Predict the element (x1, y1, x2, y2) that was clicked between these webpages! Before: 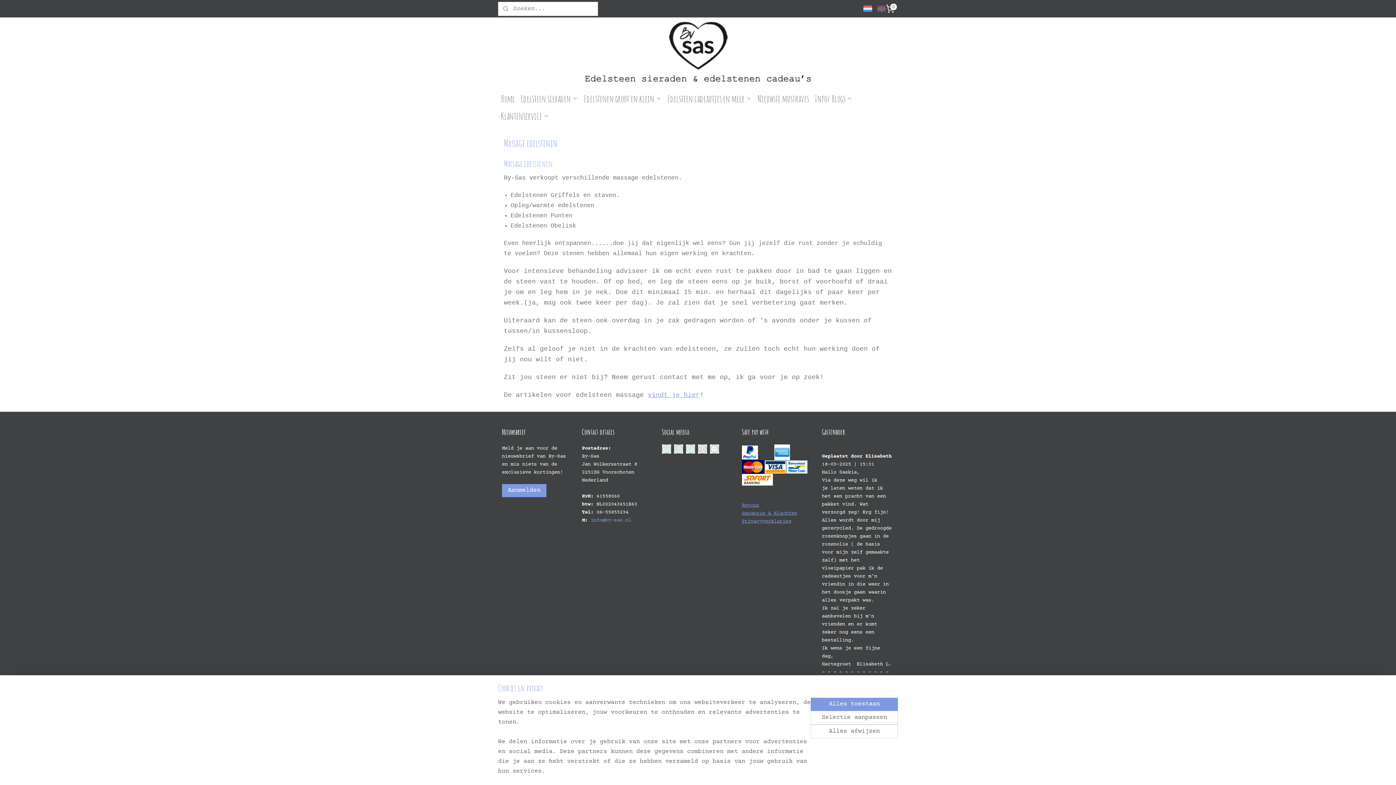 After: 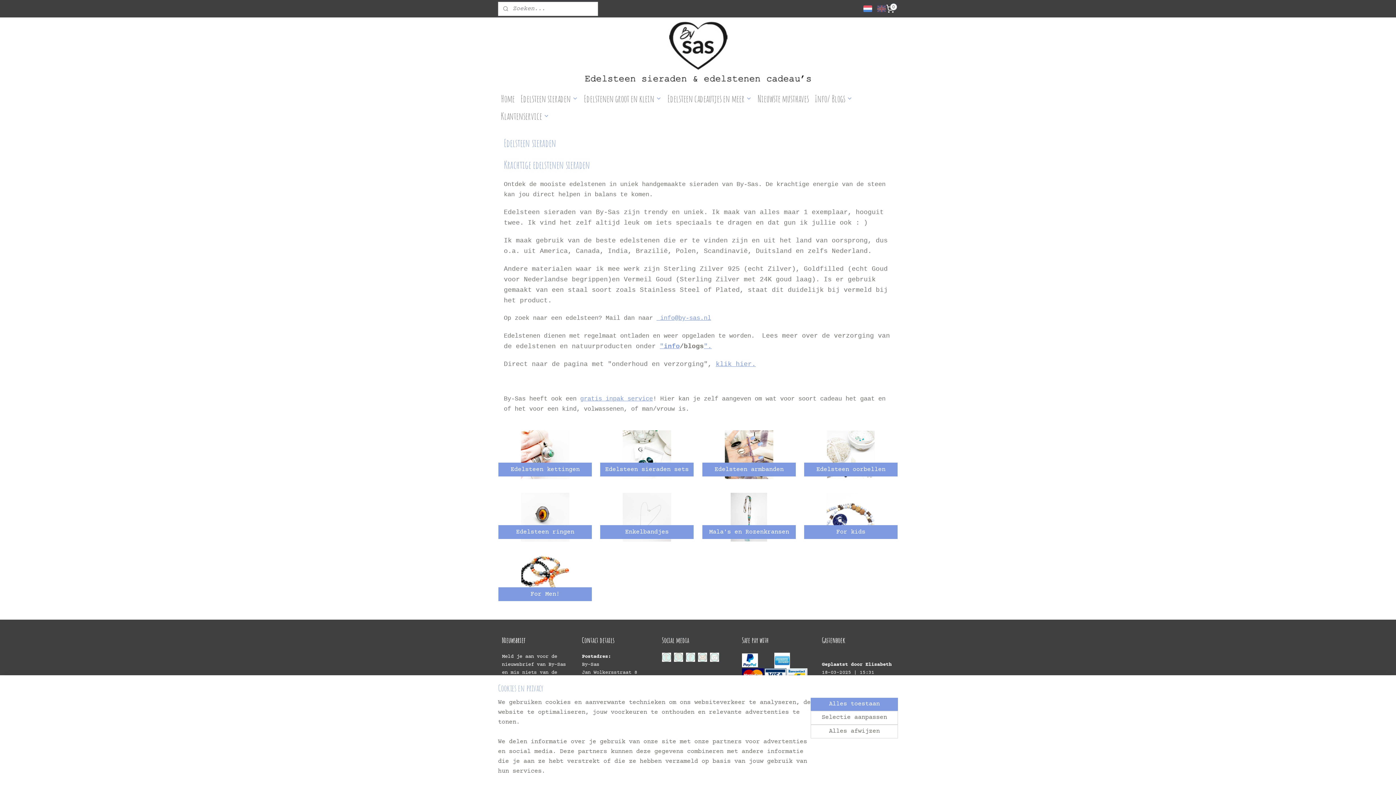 Action: label: Edelsteen sieraden bbox: (517, 89, 581, 107)